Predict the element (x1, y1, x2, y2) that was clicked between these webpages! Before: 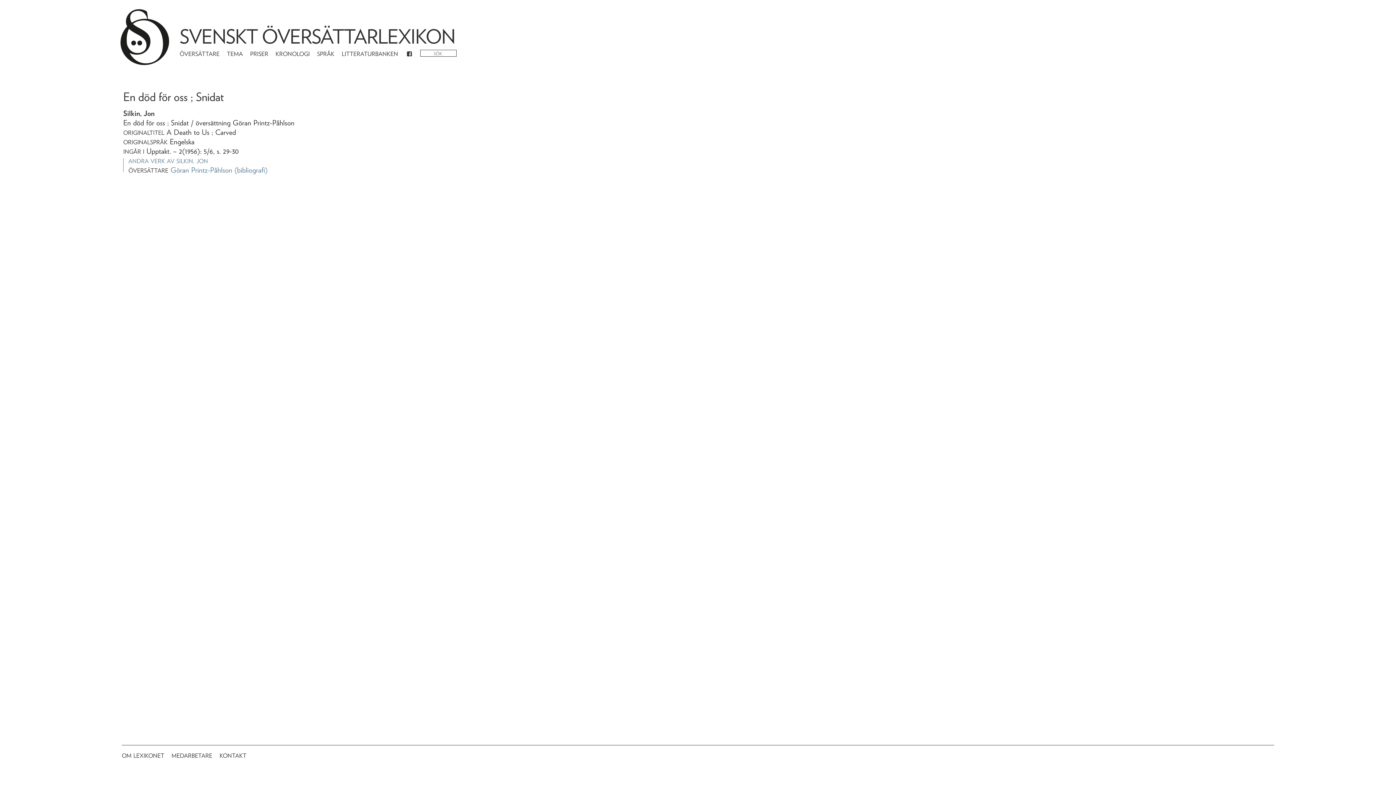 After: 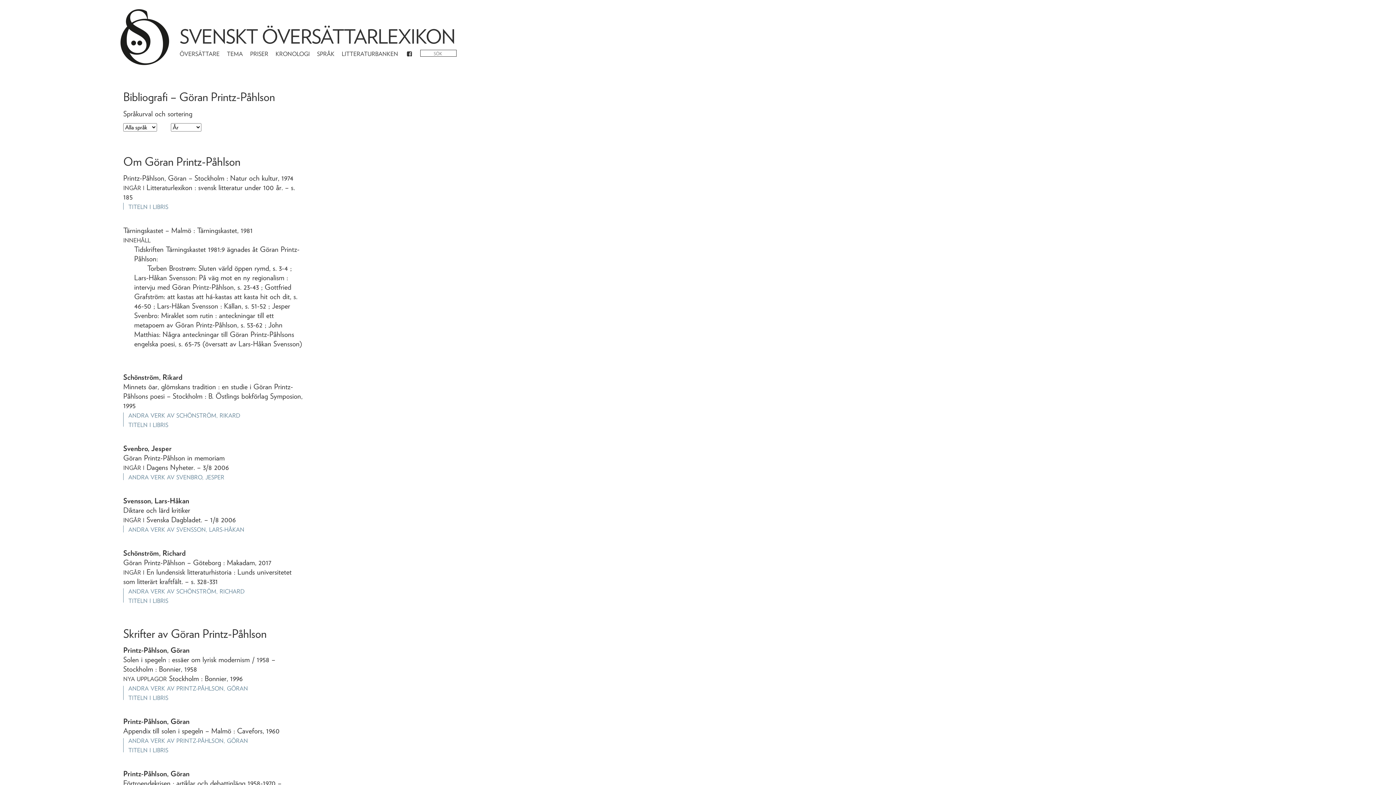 Action: bbox: (234, 165, 267, 174) label: (bibliografi)